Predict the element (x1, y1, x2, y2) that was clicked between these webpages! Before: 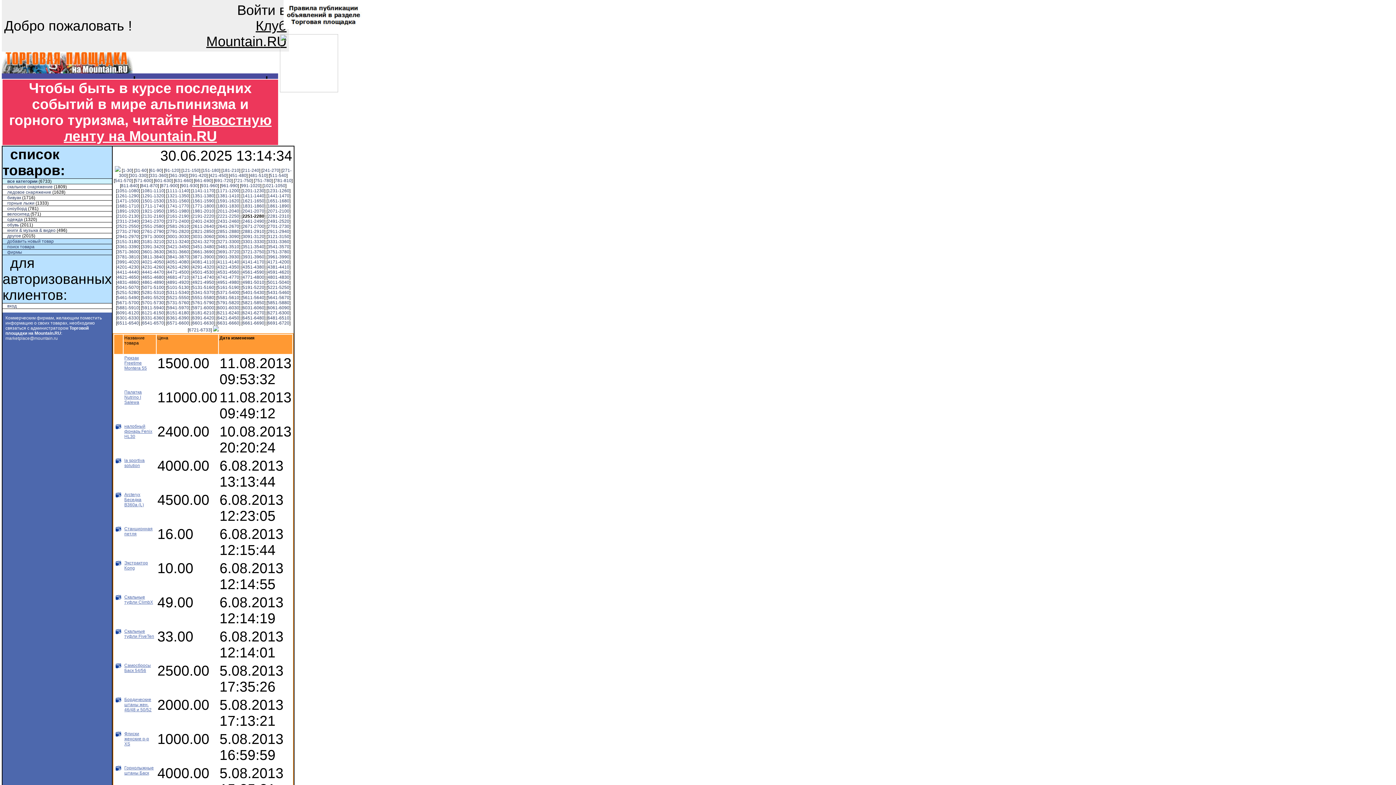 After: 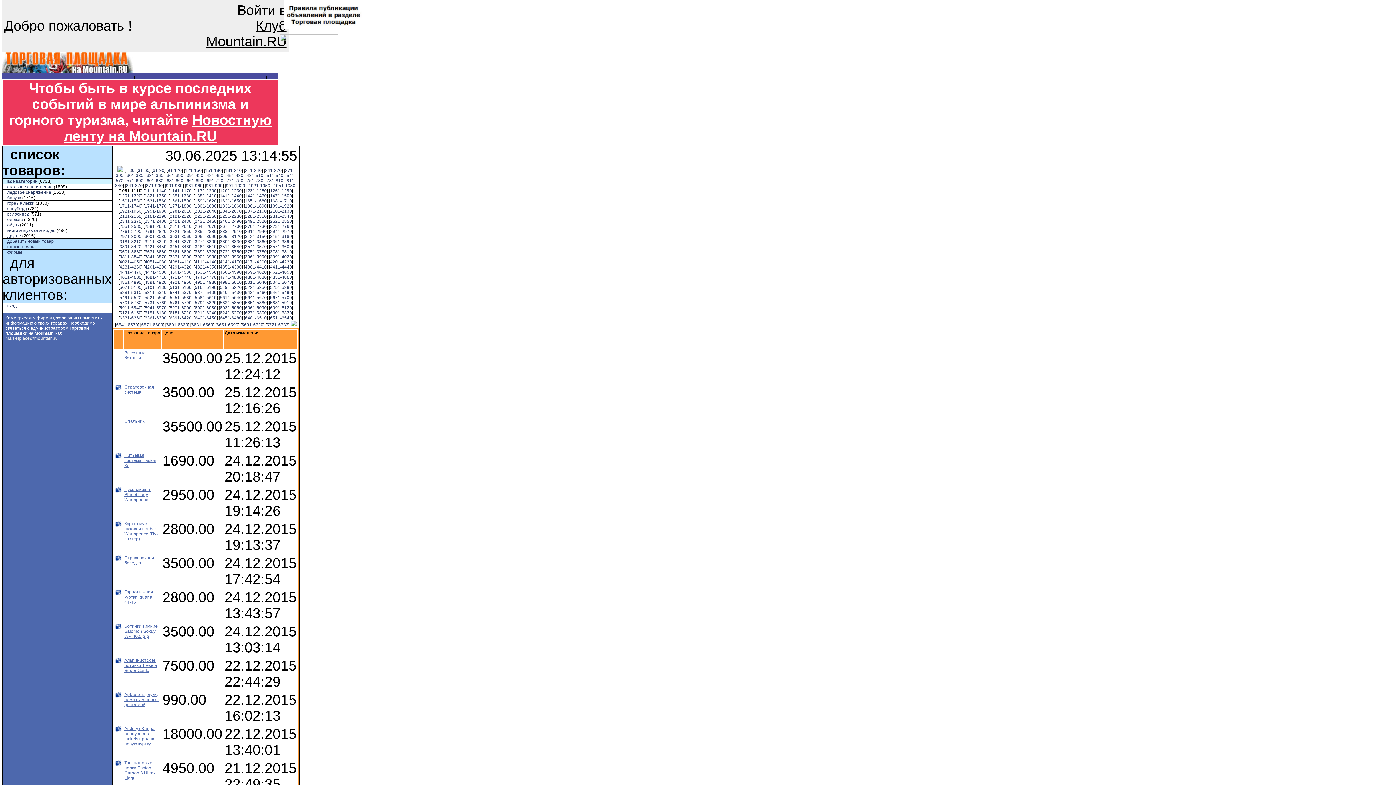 Action: bbox: (142, 188, 164, 193) label: 1081-1110